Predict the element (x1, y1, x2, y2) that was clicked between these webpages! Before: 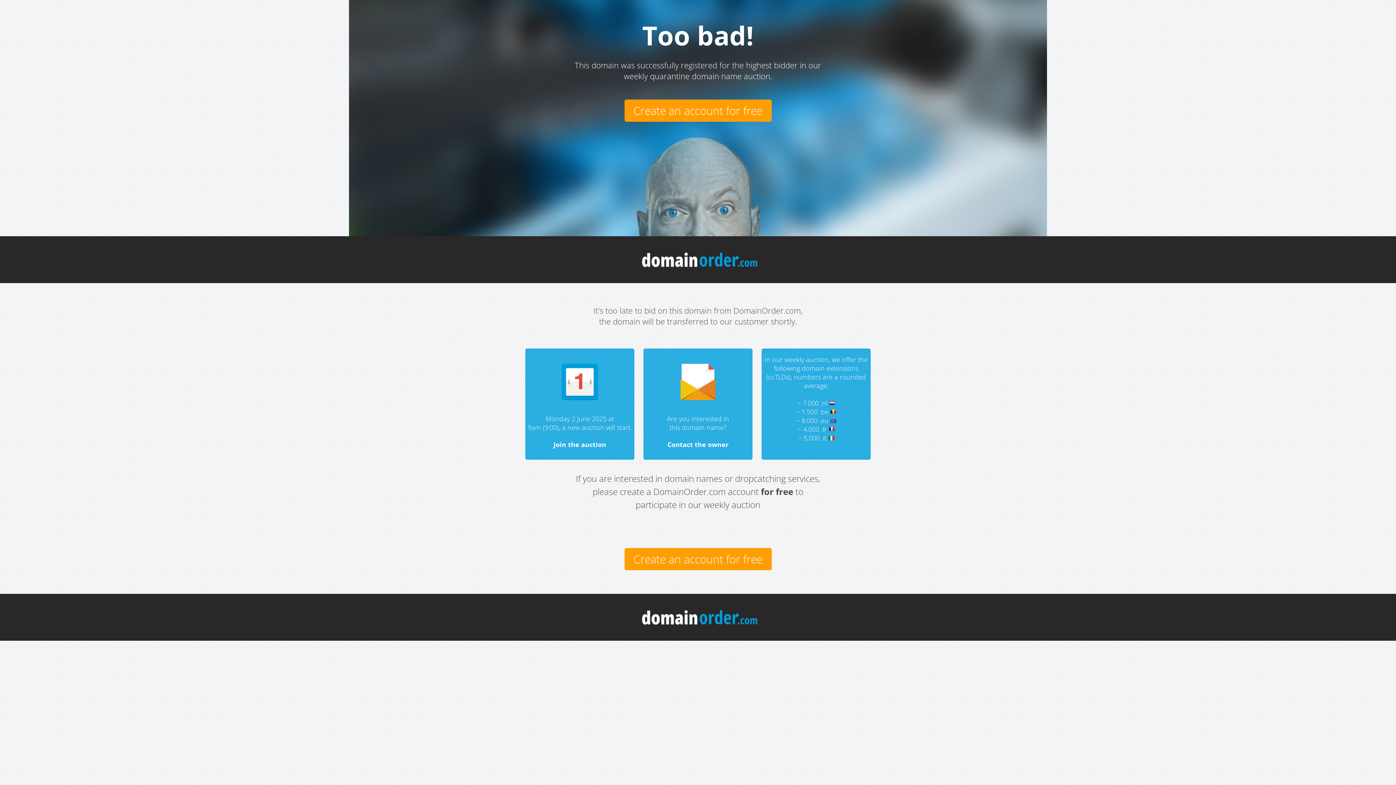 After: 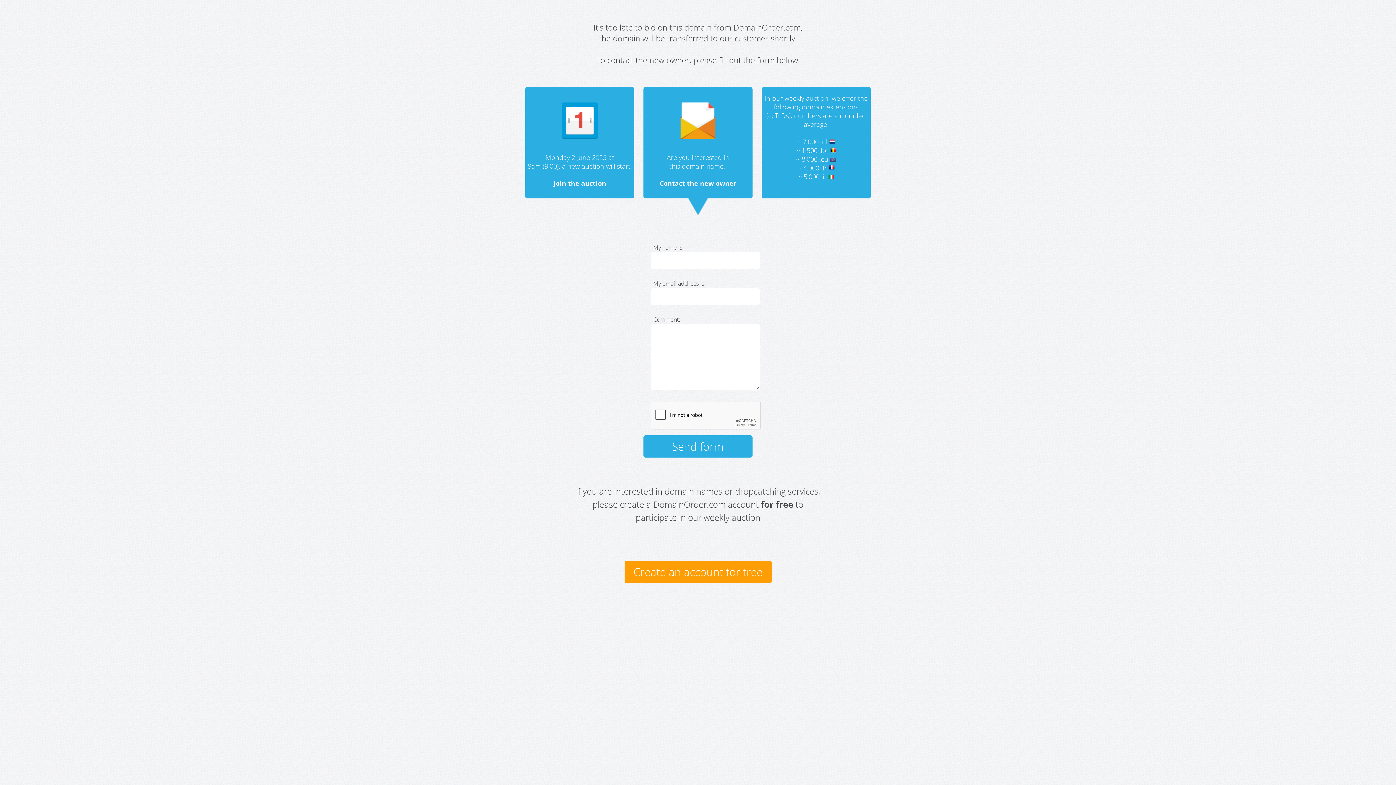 Action: bbox: (667, 440, 728, 449) label: Contact the owner